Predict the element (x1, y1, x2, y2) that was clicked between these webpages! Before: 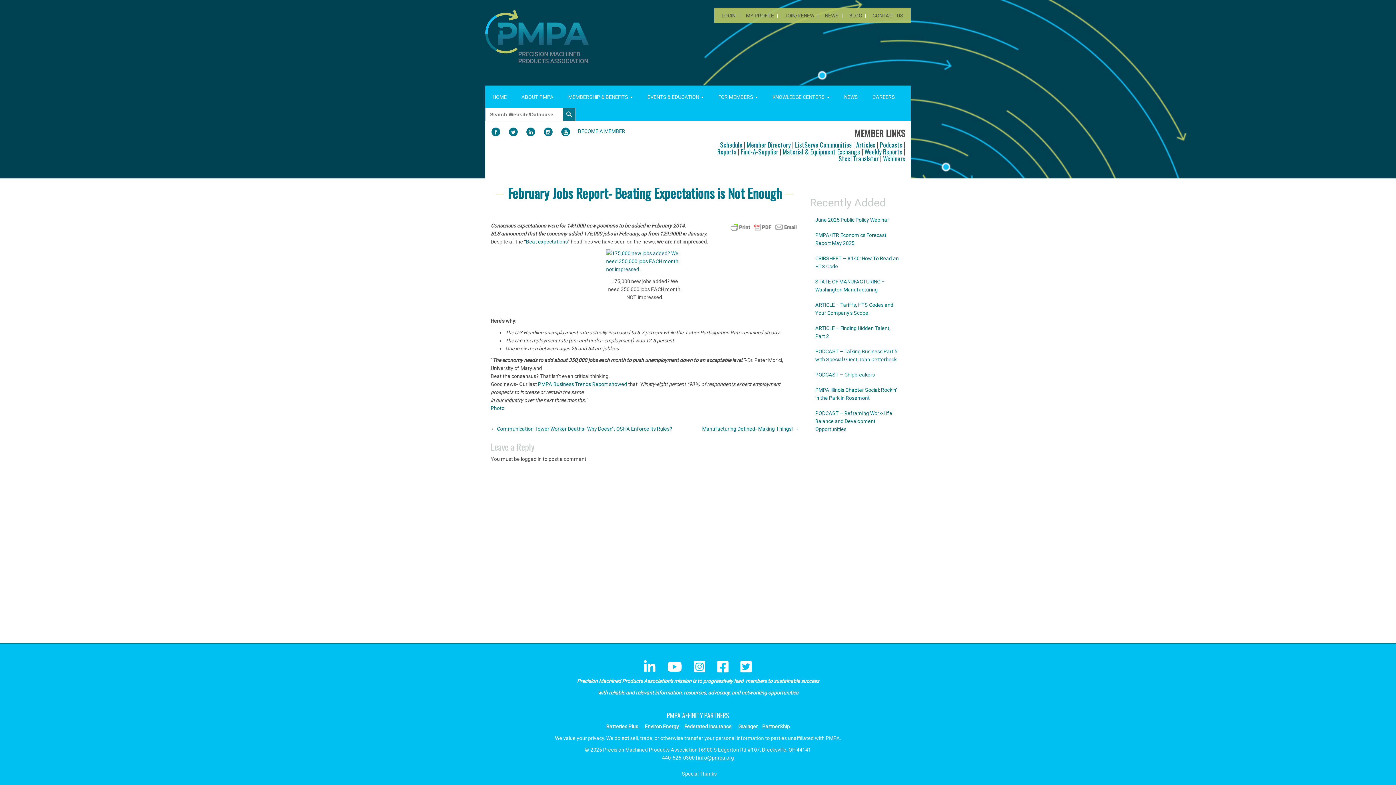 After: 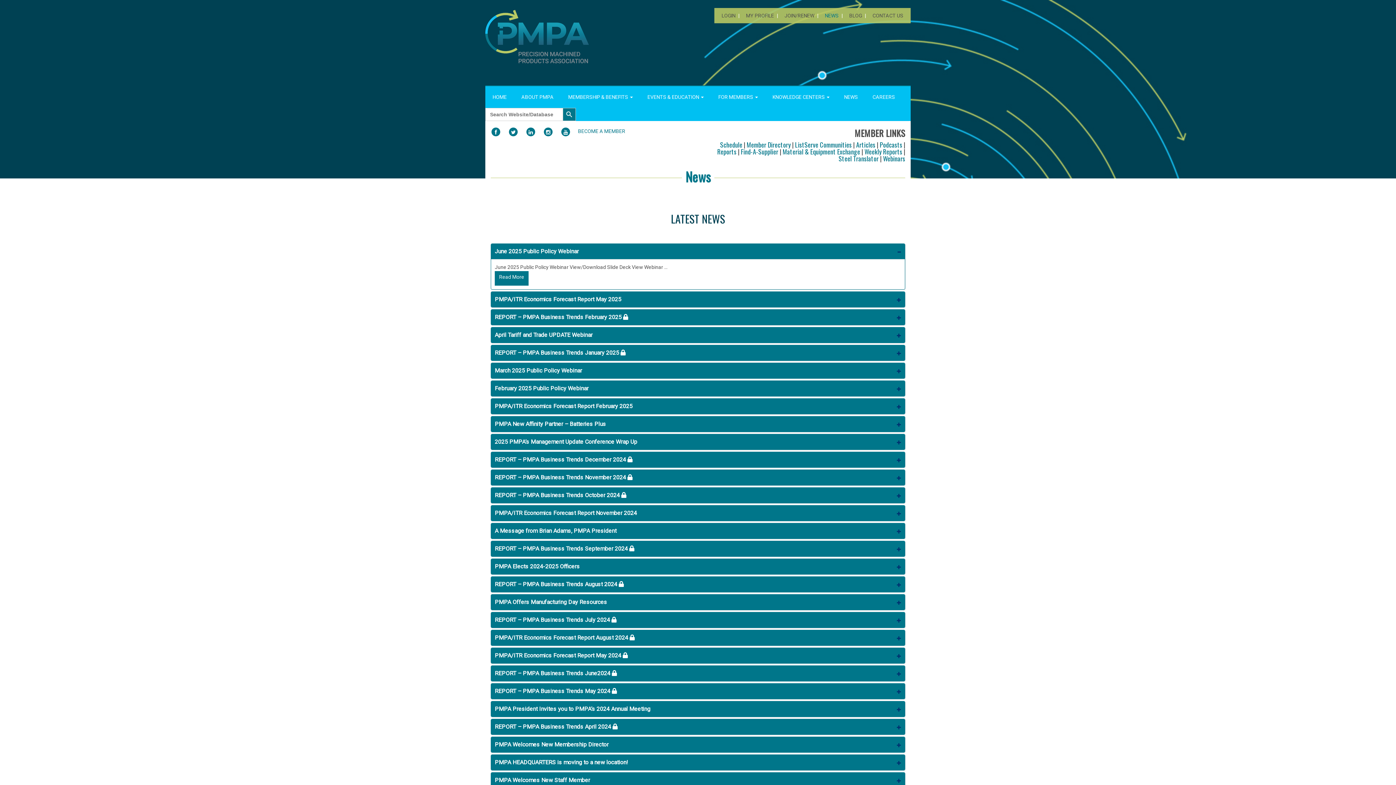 Action: bbox: (823, 12, 840, 18) label: NEWS